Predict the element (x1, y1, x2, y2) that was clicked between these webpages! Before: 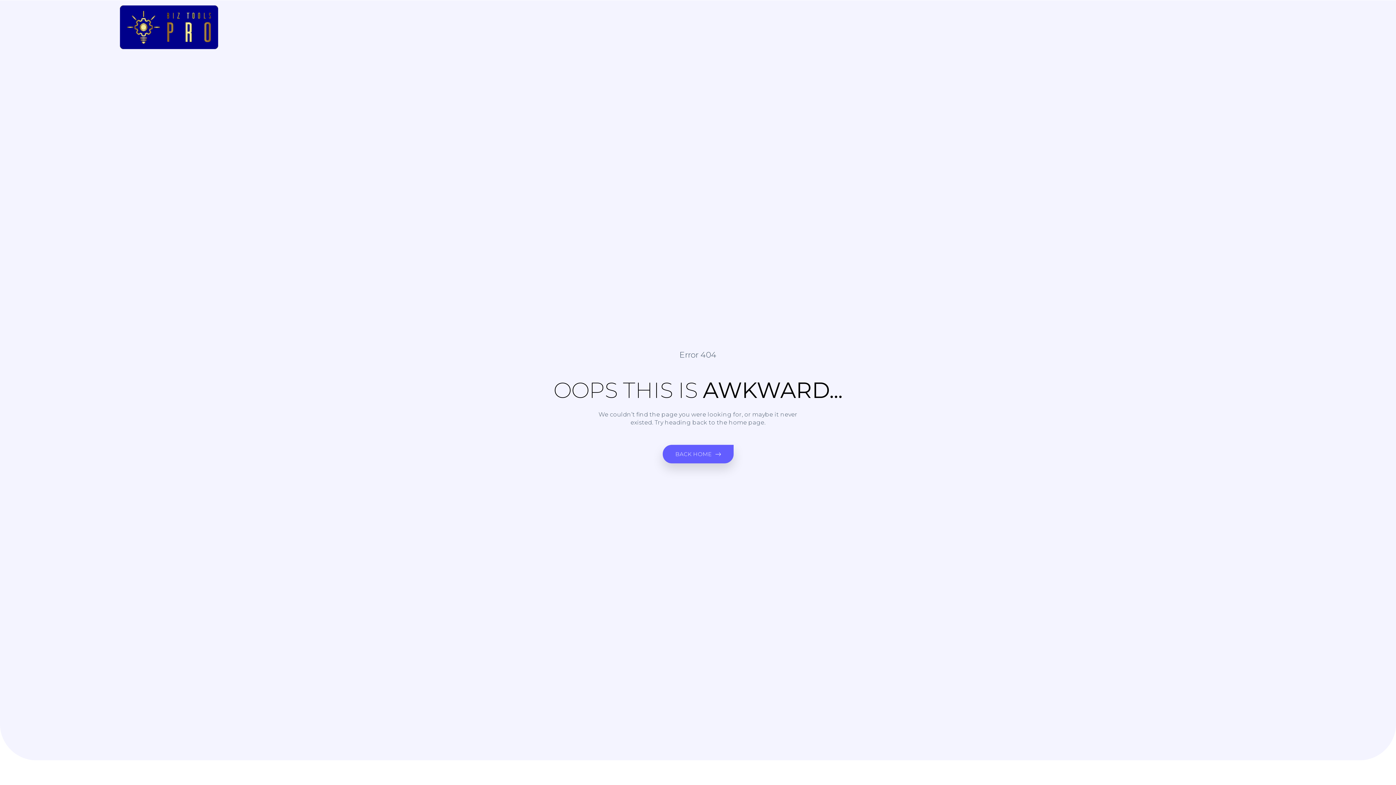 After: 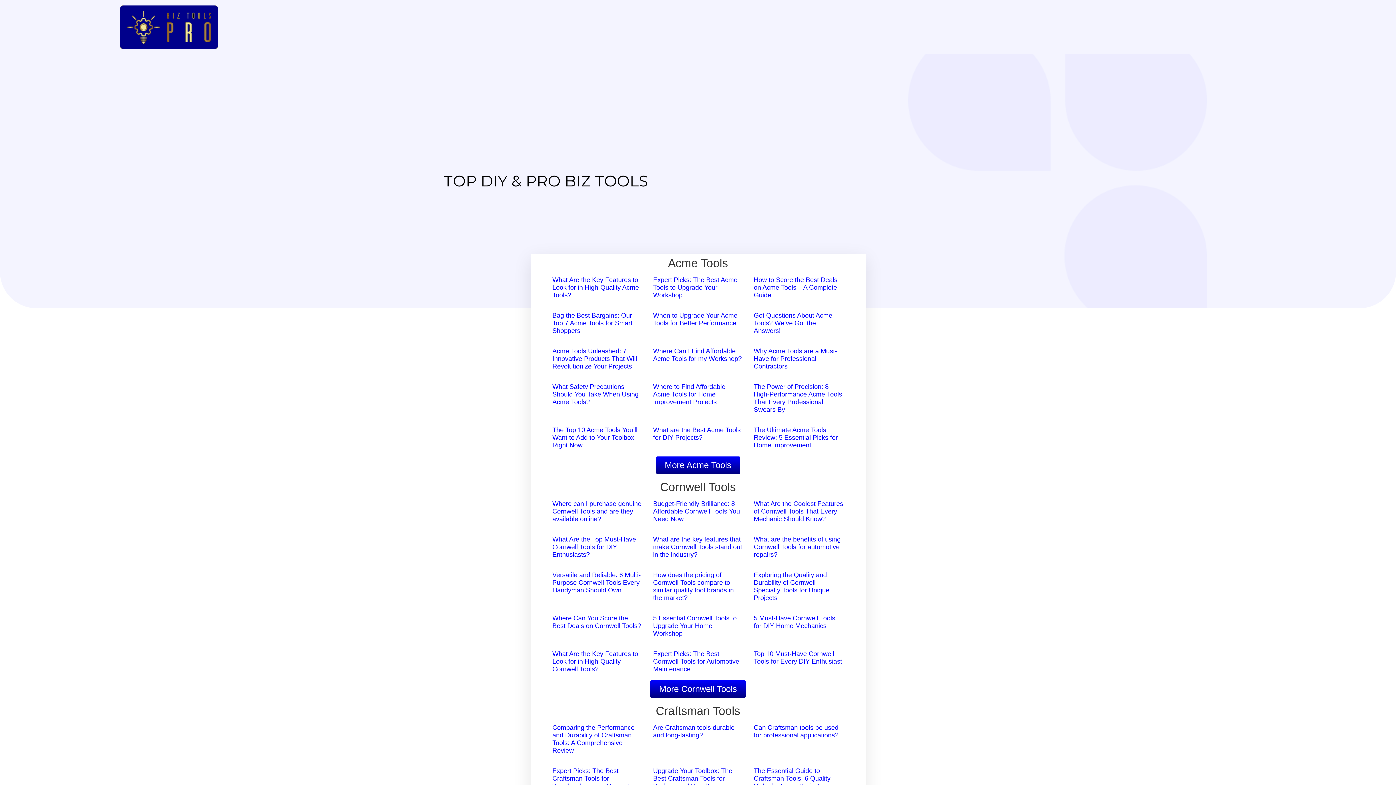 Action: label: BACK HOME bbox: (662, 444, 733, 463)